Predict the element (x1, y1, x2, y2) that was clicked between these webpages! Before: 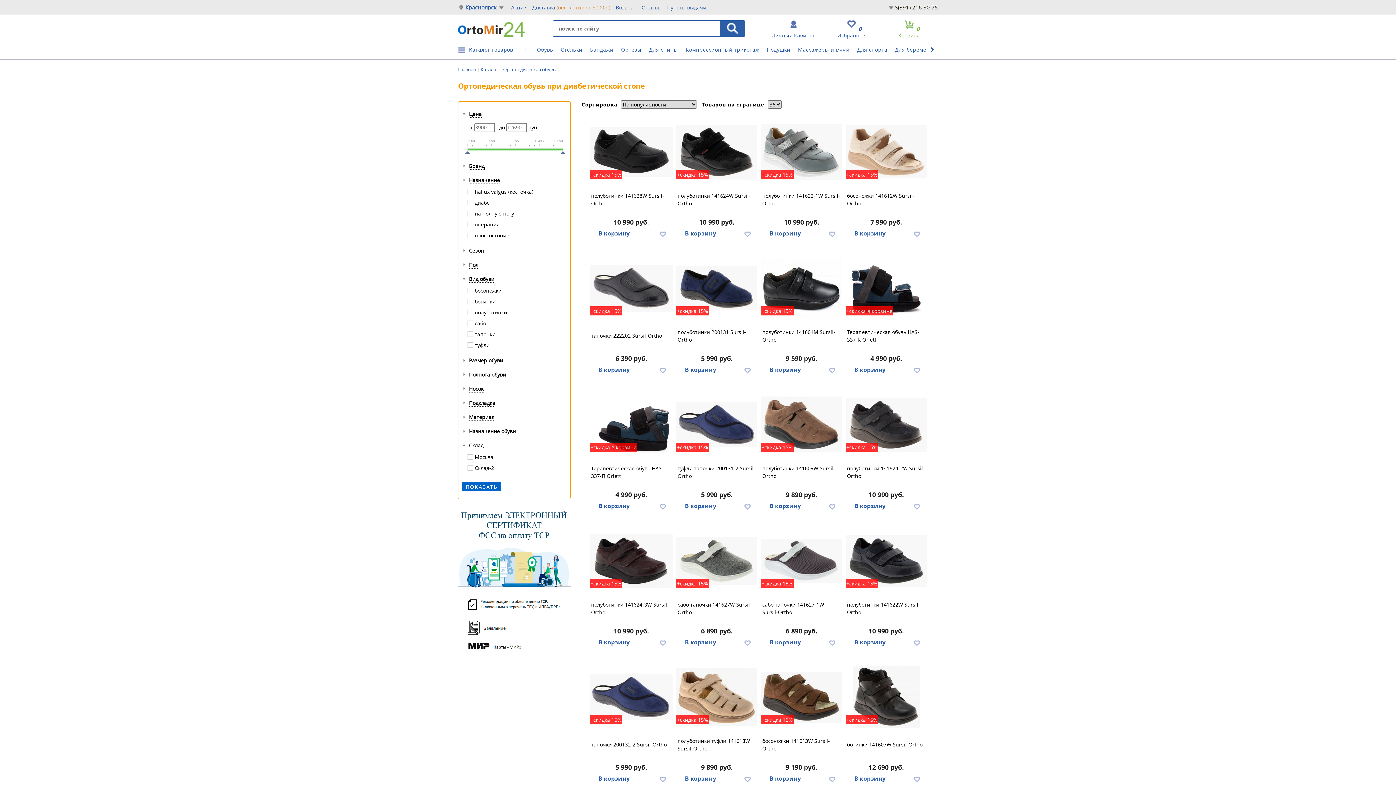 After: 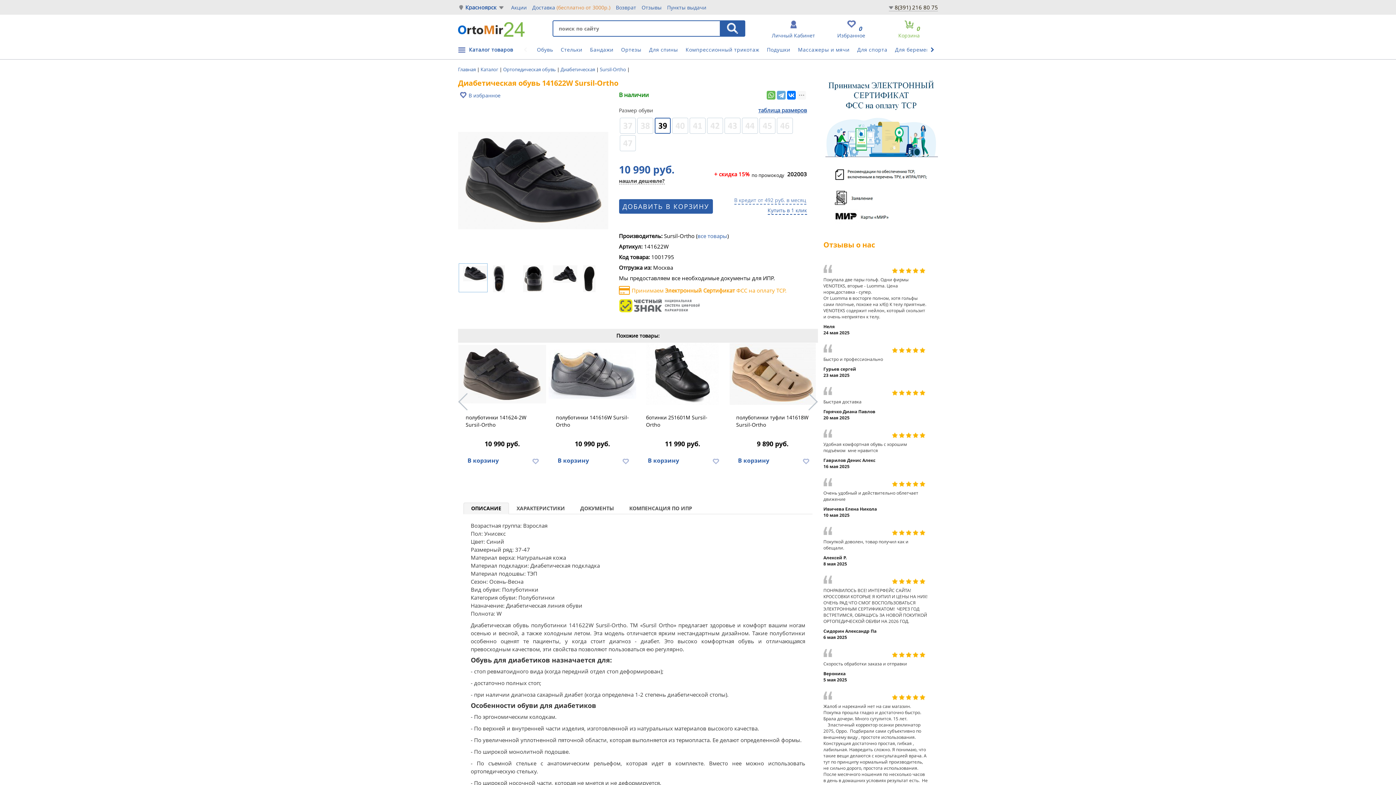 Action: bbox: (847, 592, 925, 625) label: полуботинки 141622W Sursil-Ortho